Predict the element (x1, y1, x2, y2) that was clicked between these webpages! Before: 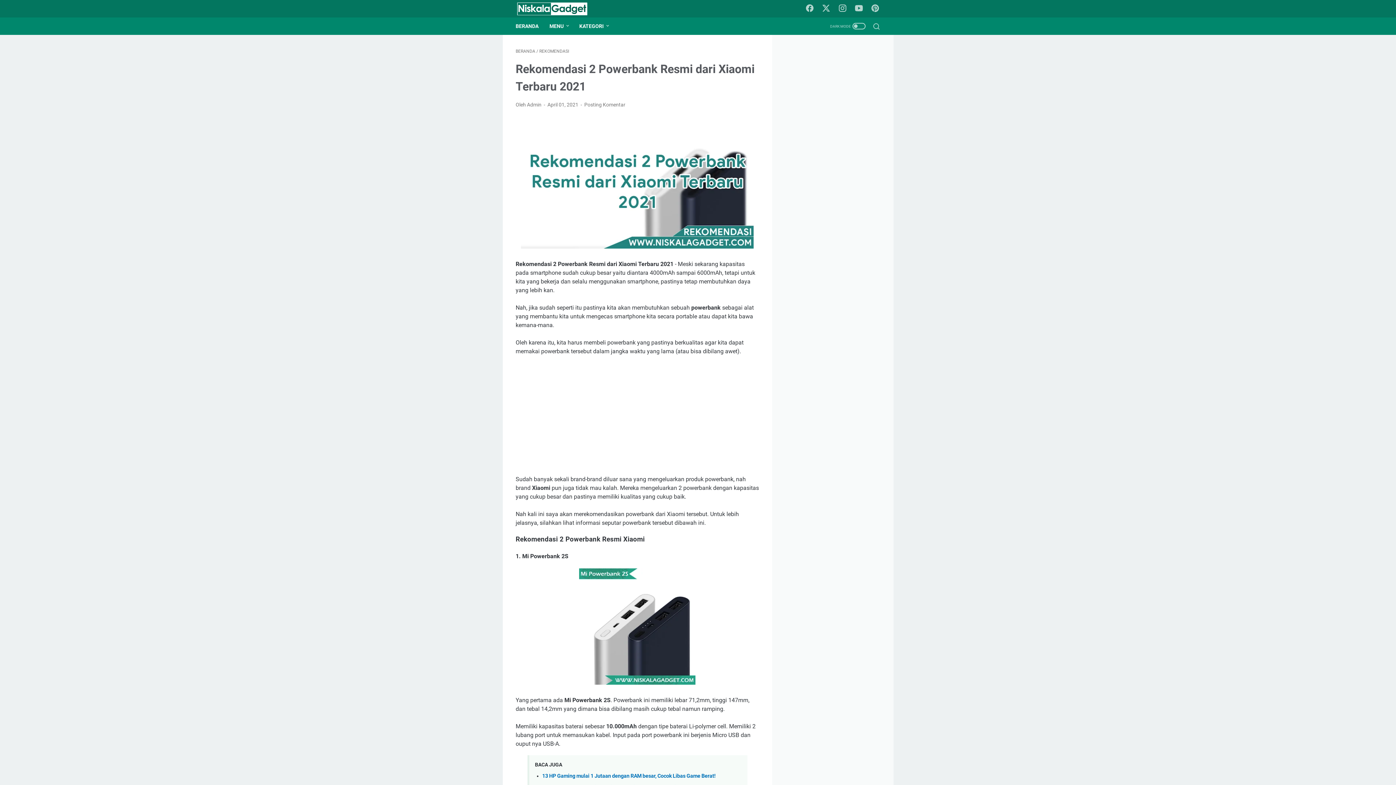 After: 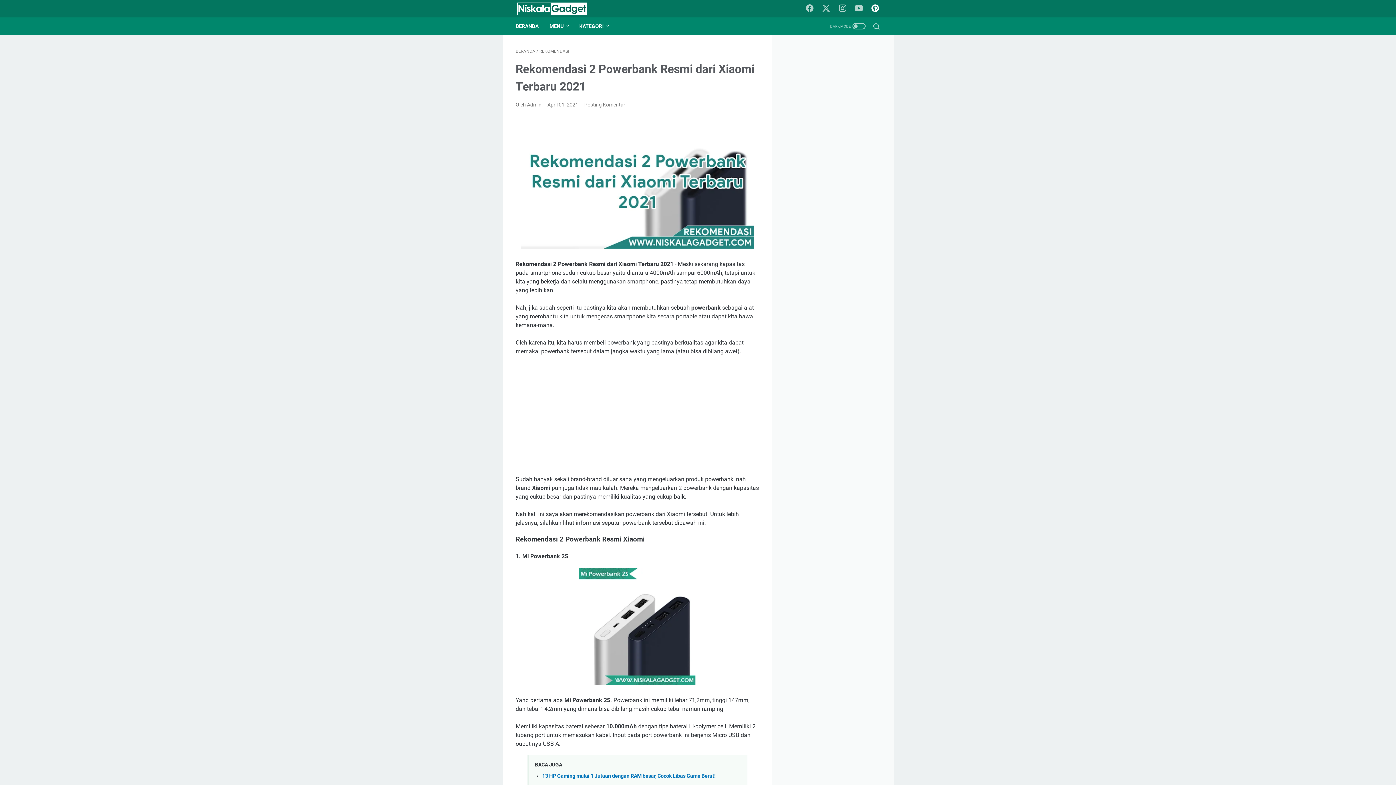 Action: bbox: (870, 1, 880, 16) label: pinterest-icon